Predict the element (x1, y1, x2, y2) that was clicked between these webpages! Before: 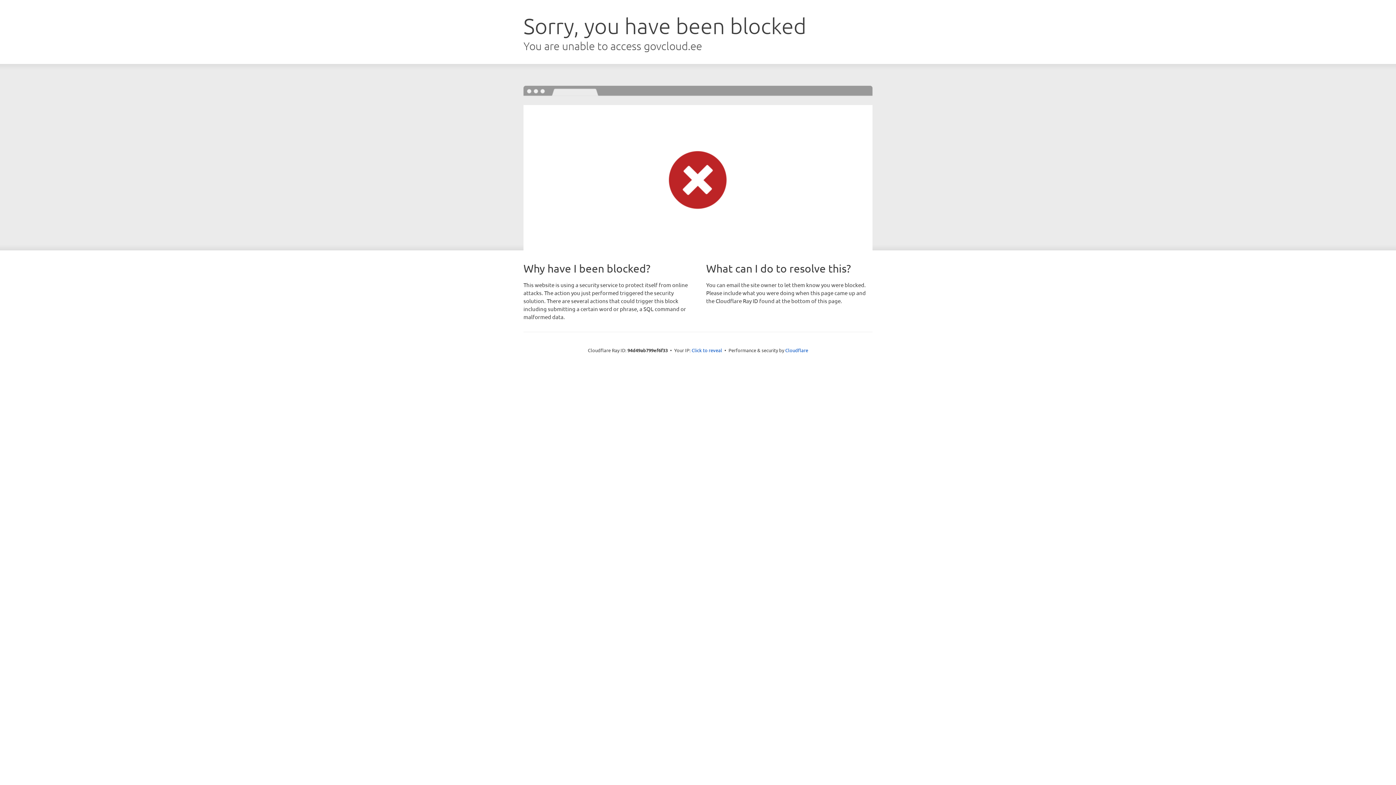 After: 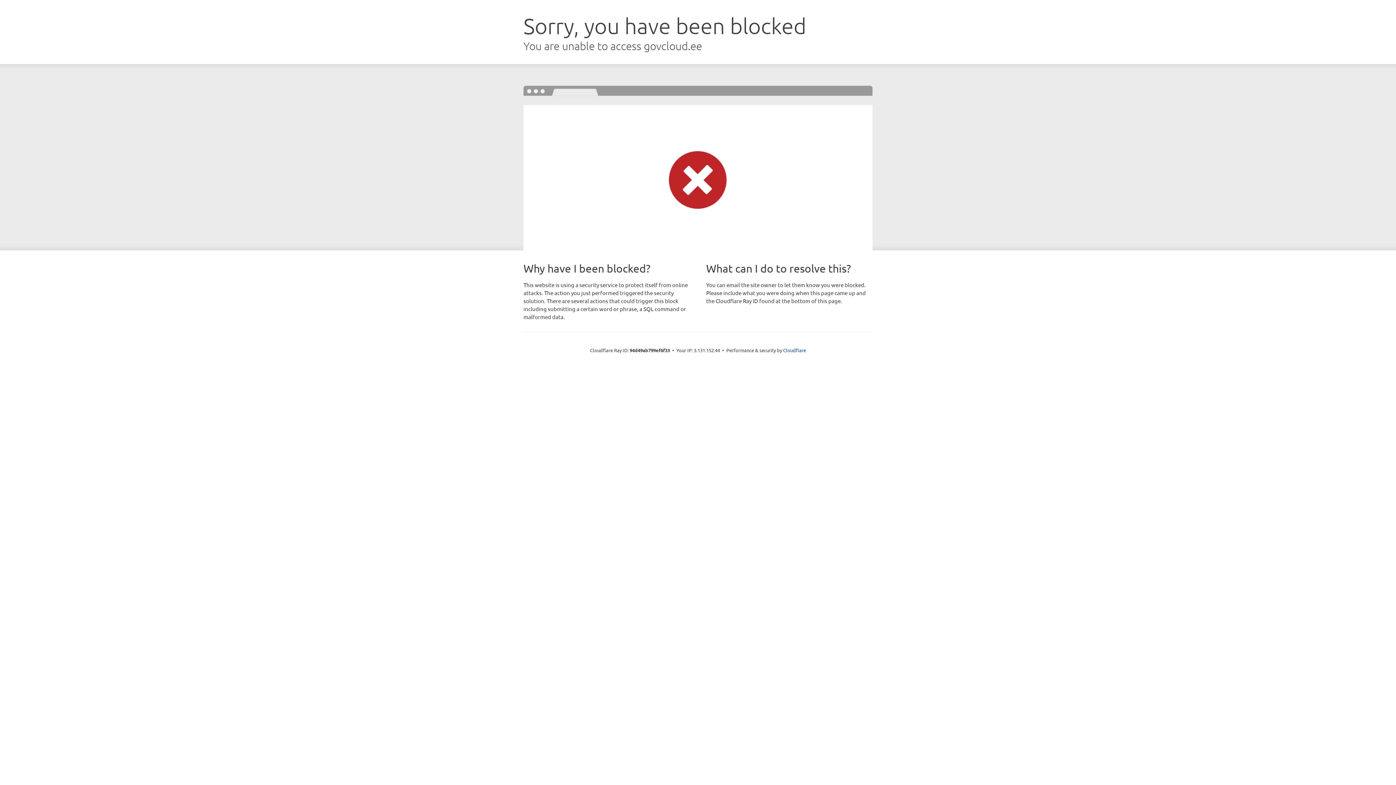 Action: label: Click to reveal bbox: (691, 346, 722, 353)